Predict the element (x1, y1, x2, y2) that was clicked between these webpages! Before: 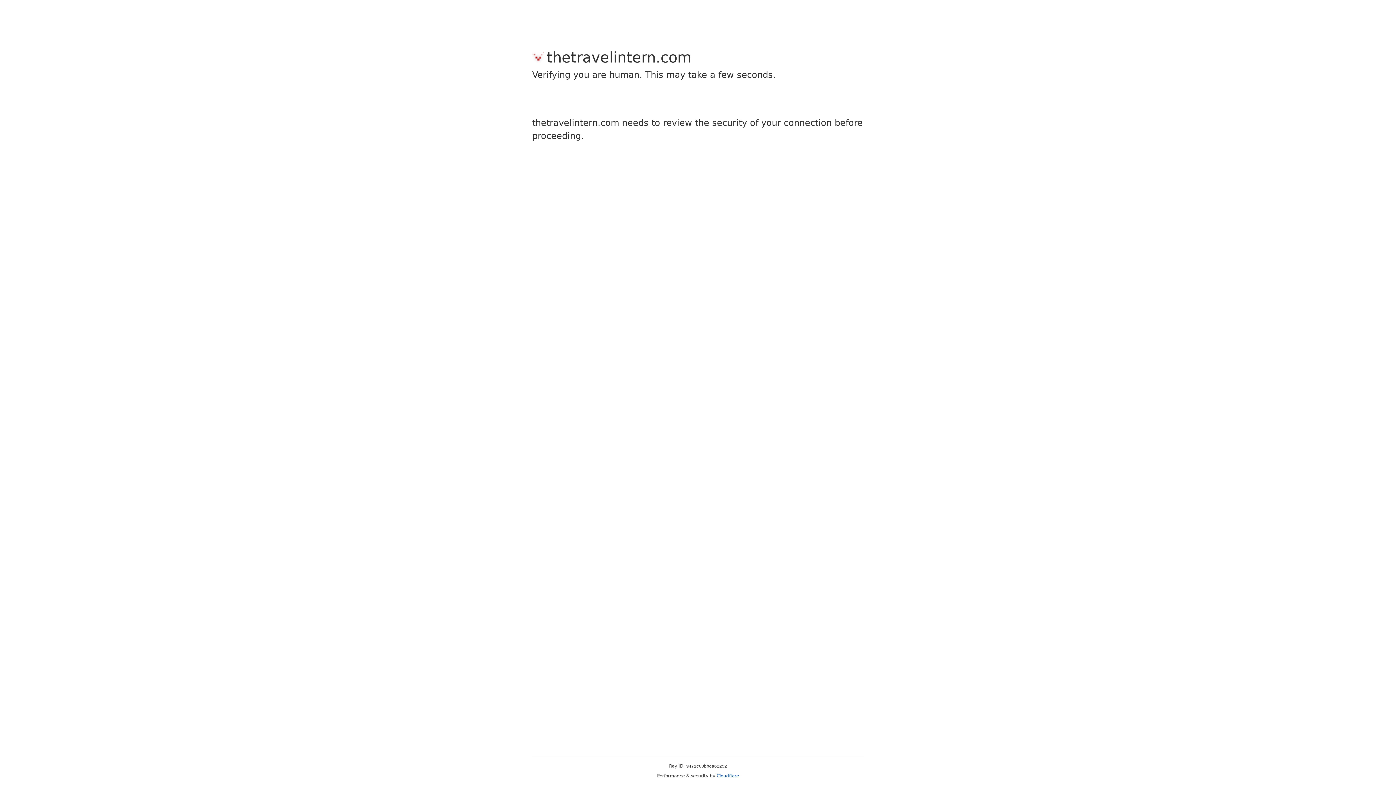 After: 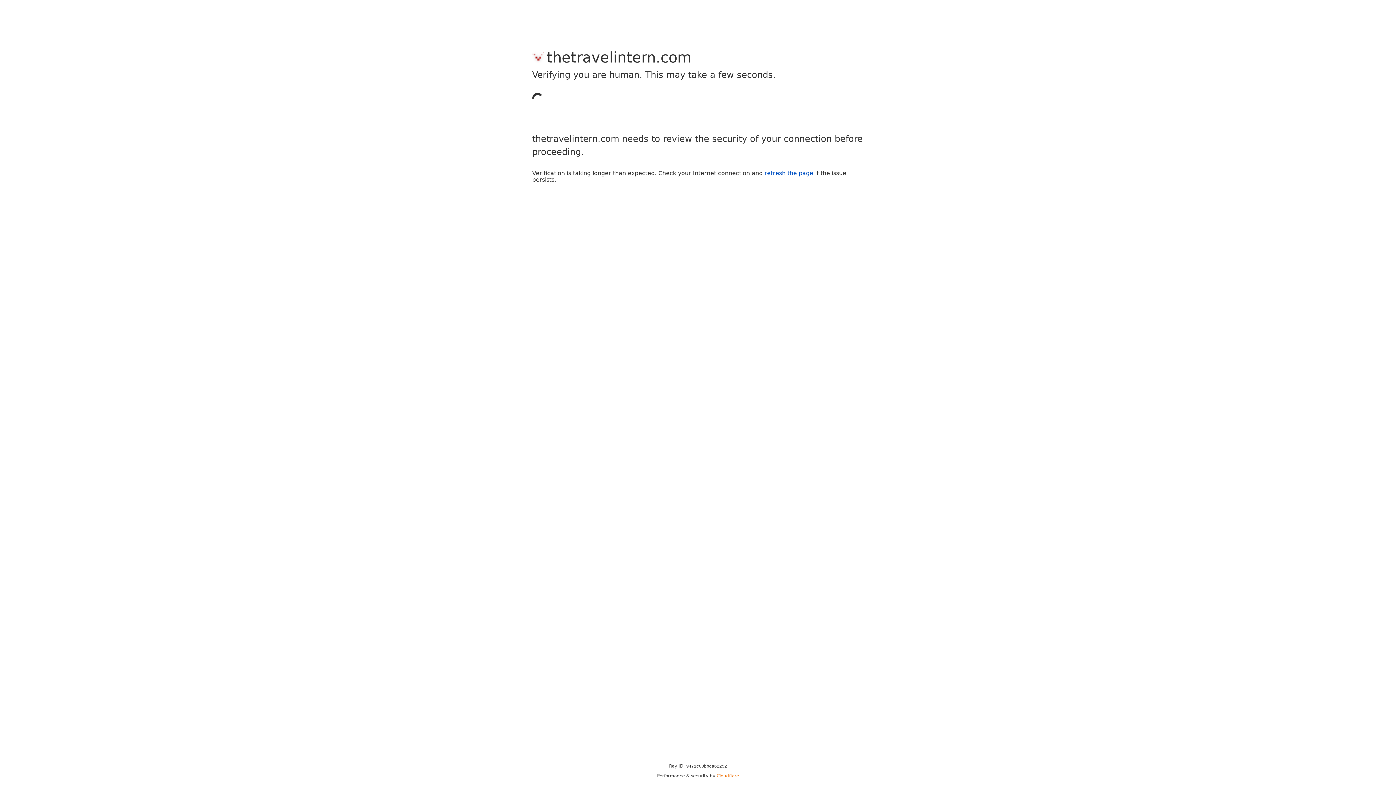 Action: bbox: (716, 773, 739, 778) label: Cloudflare